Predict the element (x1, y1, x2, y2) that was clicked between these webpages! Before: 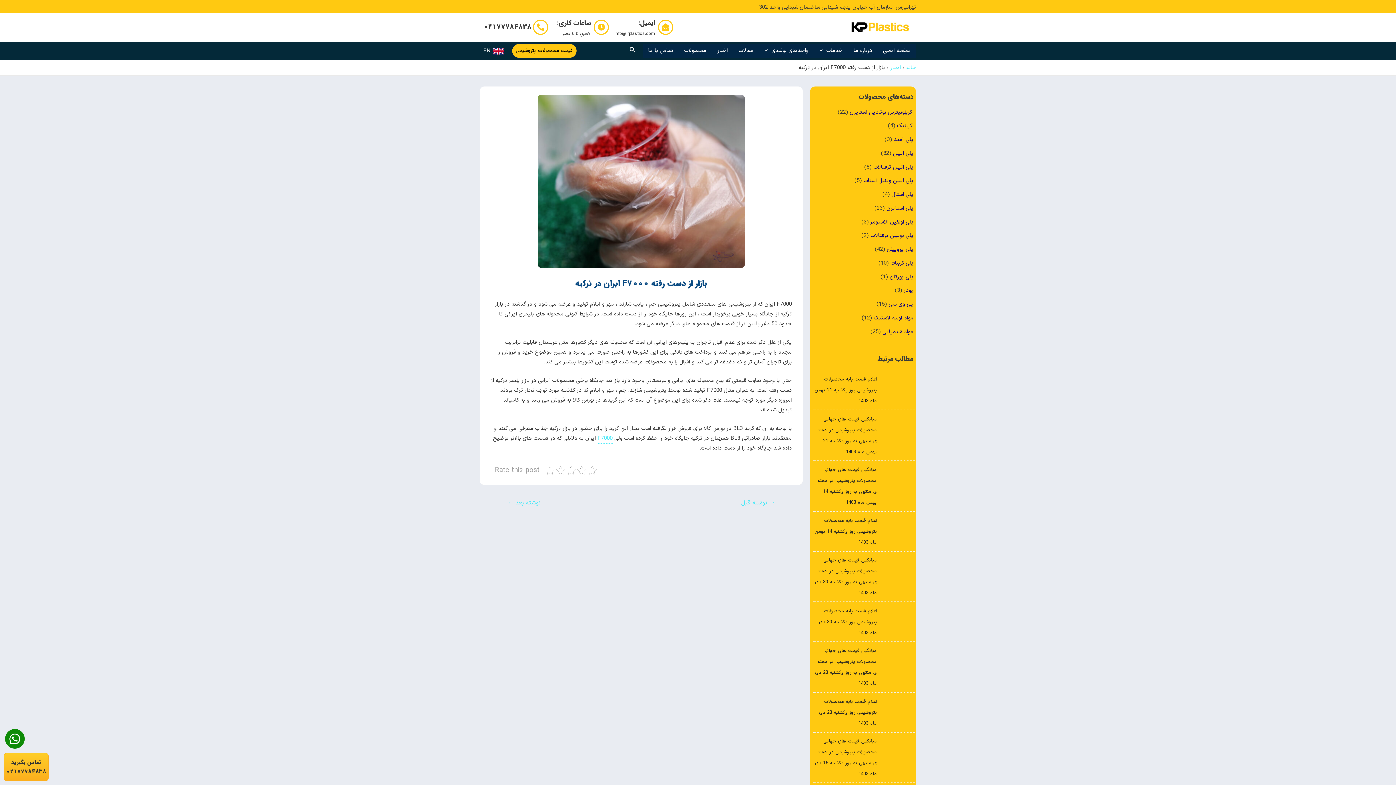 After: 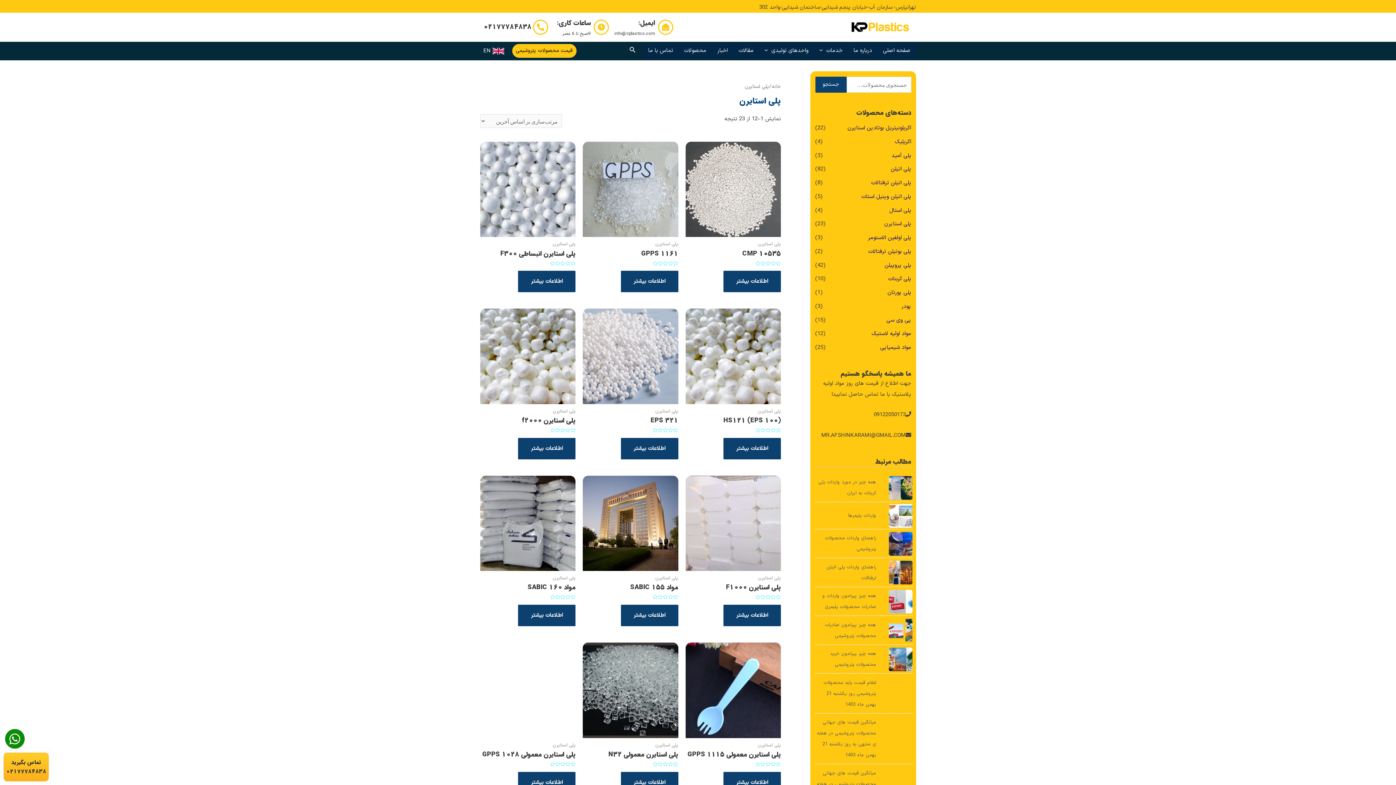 Action: bbox: (886, 204, 913, 212) label: پلی استایرن